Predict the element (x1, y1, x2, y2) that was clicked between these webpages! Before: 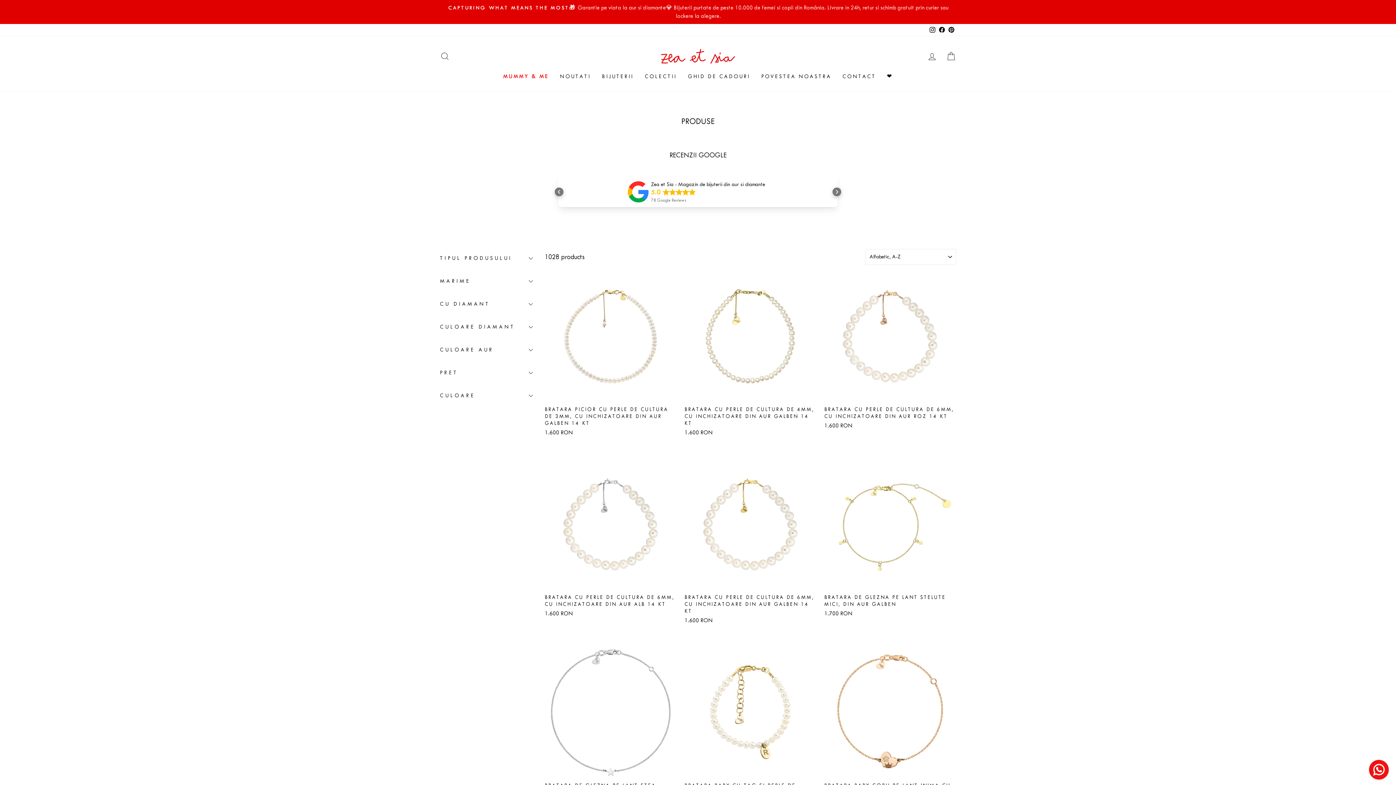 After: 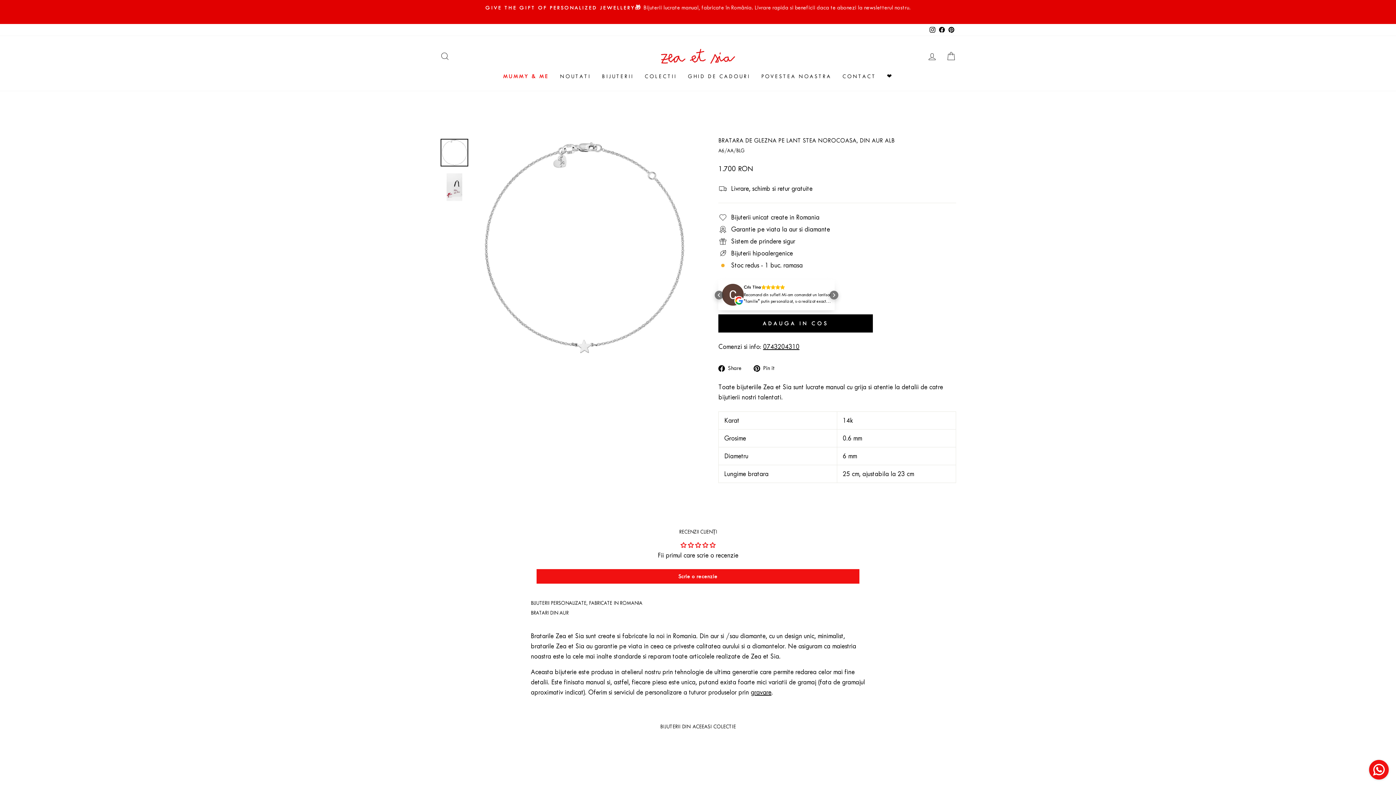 Action: bbox: (544, 646, 676, 808) label: Cumpara acum
BRATARA DE GLEZNA PE LANT STEA NOROCOASA, DIN AUR ALB
1.700 RON